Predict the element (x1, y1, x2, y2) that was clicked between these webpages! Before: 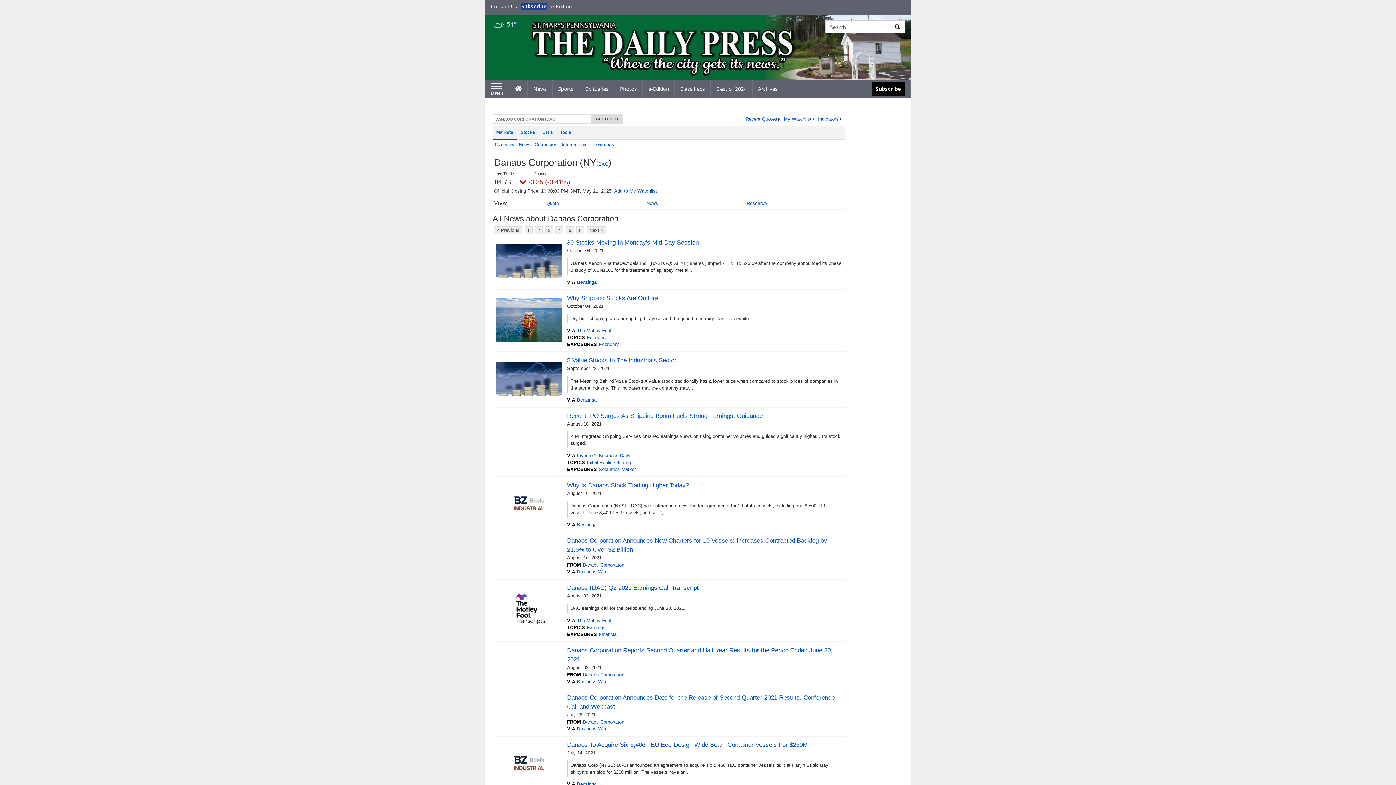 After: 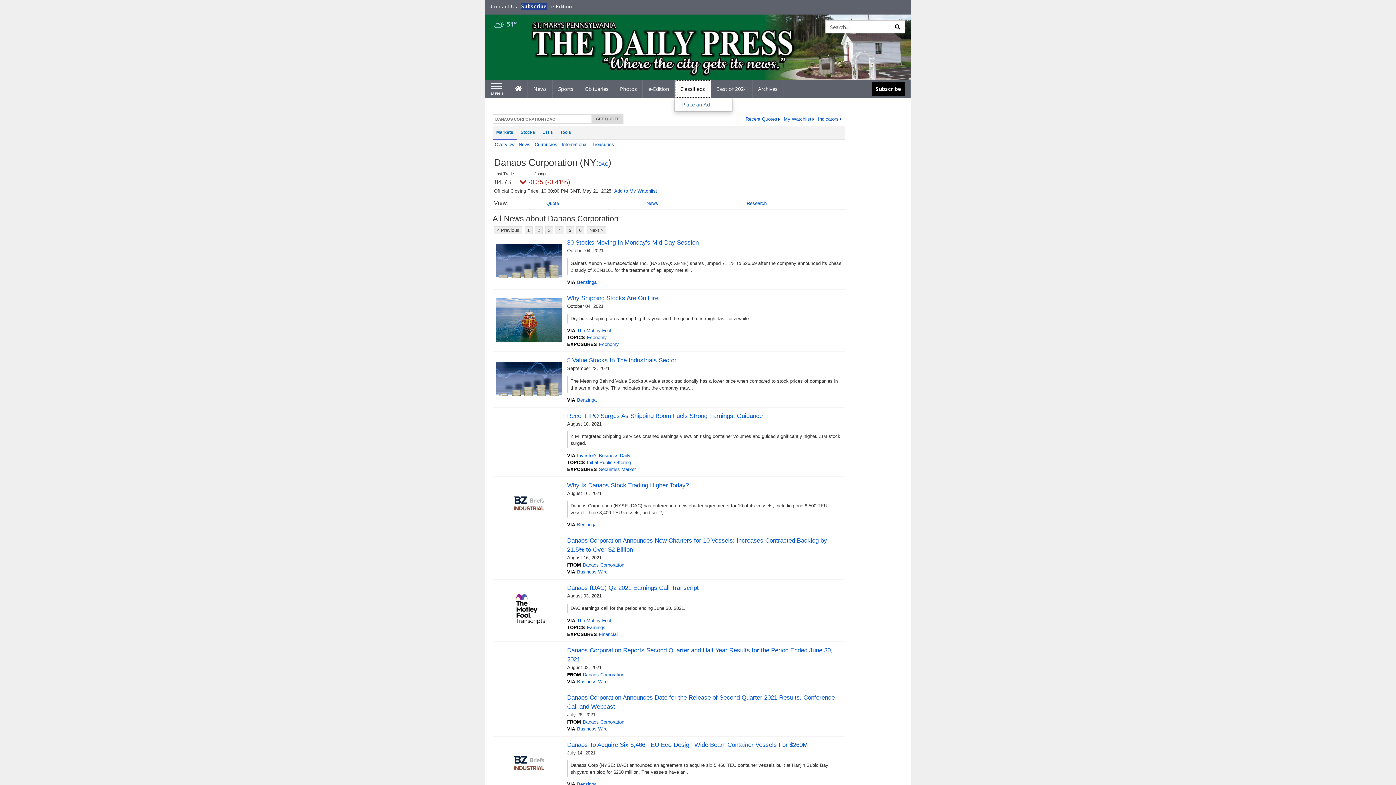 Action: bbox: (675, 80, 711, 98) label: Classifieds